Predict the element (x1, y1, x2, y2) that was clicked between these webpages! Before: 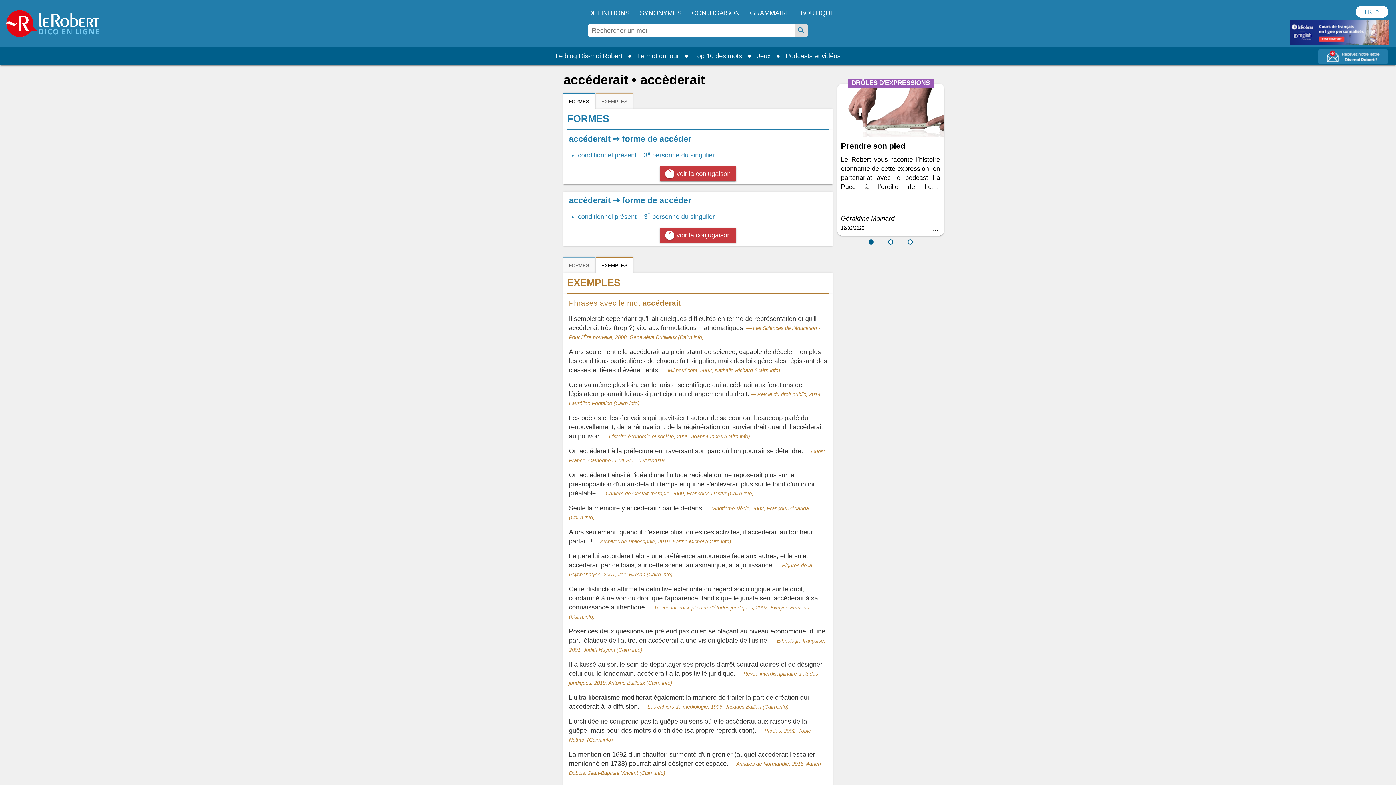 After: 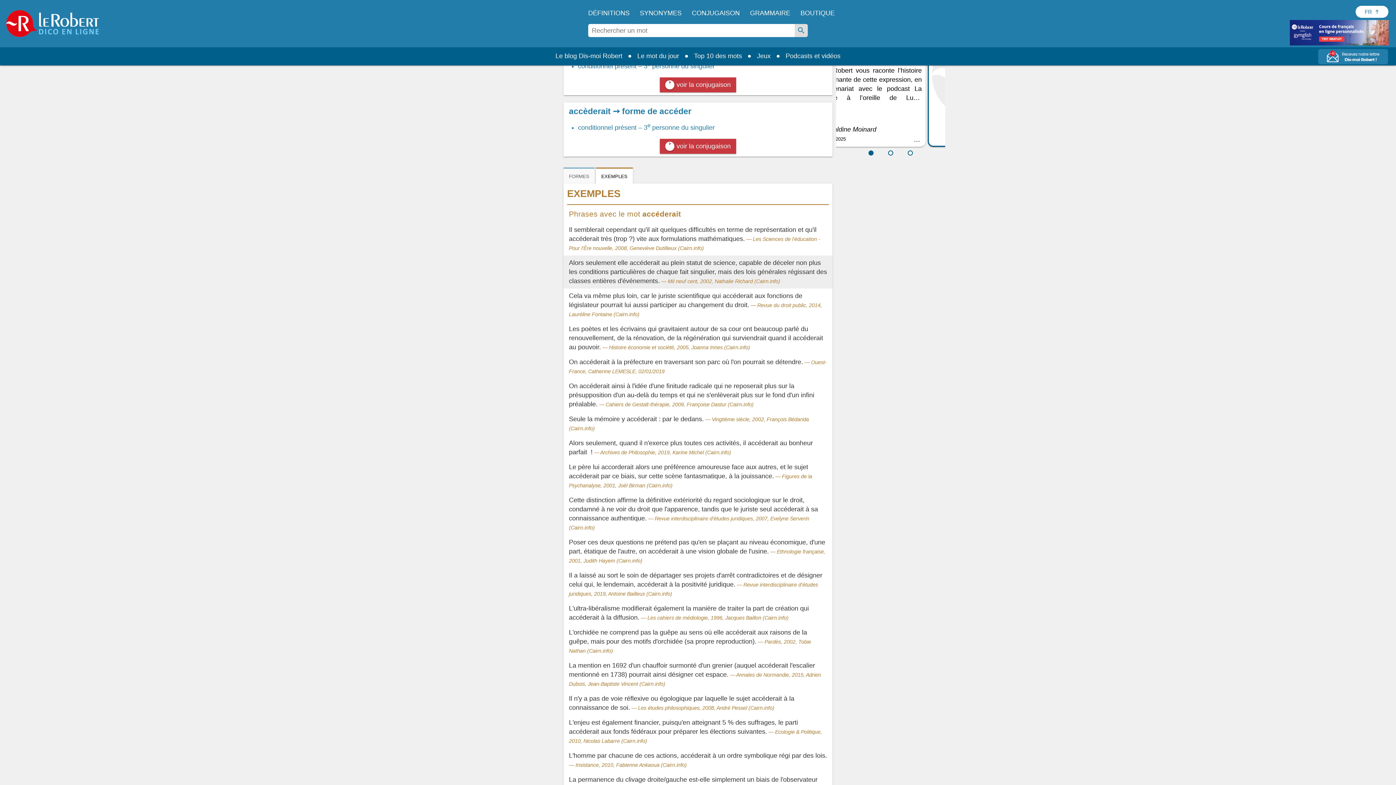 Action: bbox: (563, 256, 594, 272) label: formes